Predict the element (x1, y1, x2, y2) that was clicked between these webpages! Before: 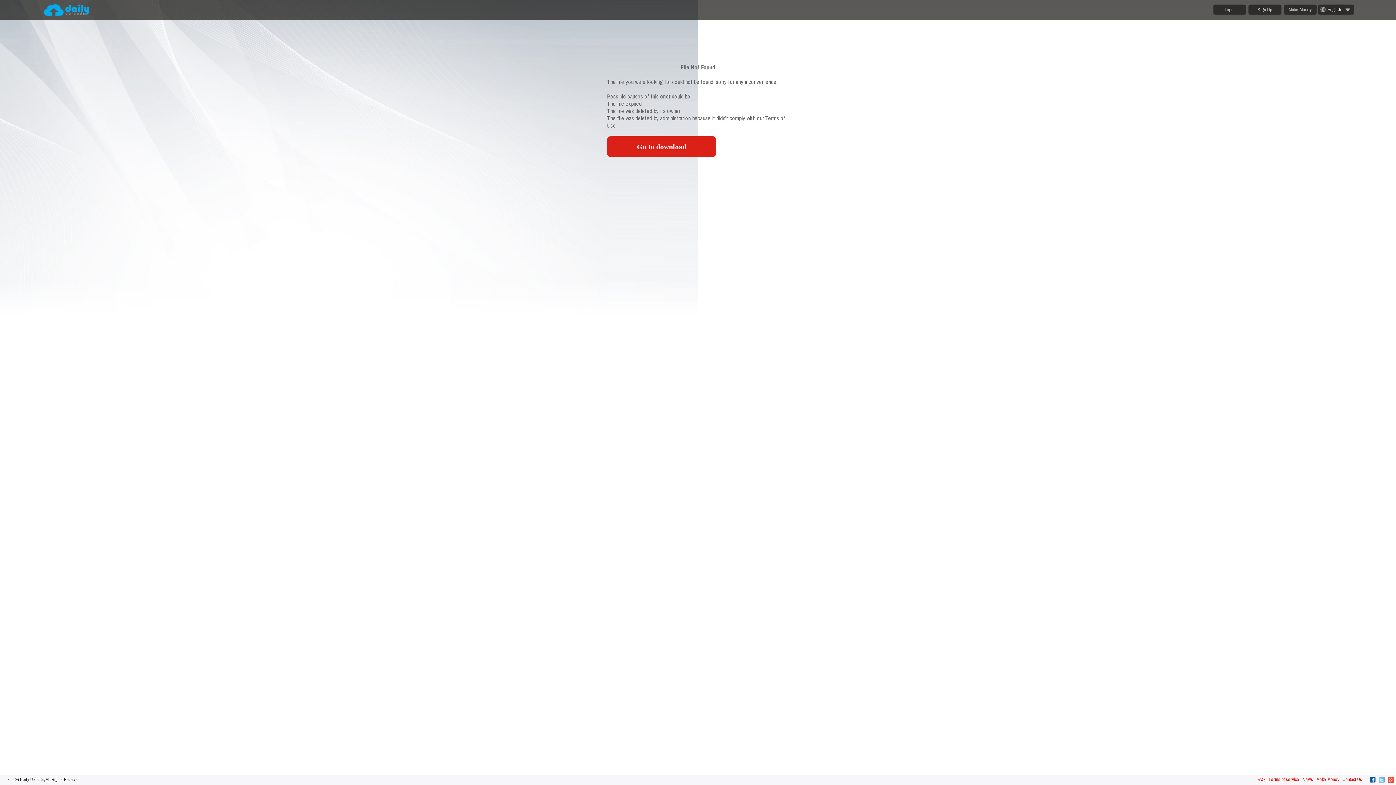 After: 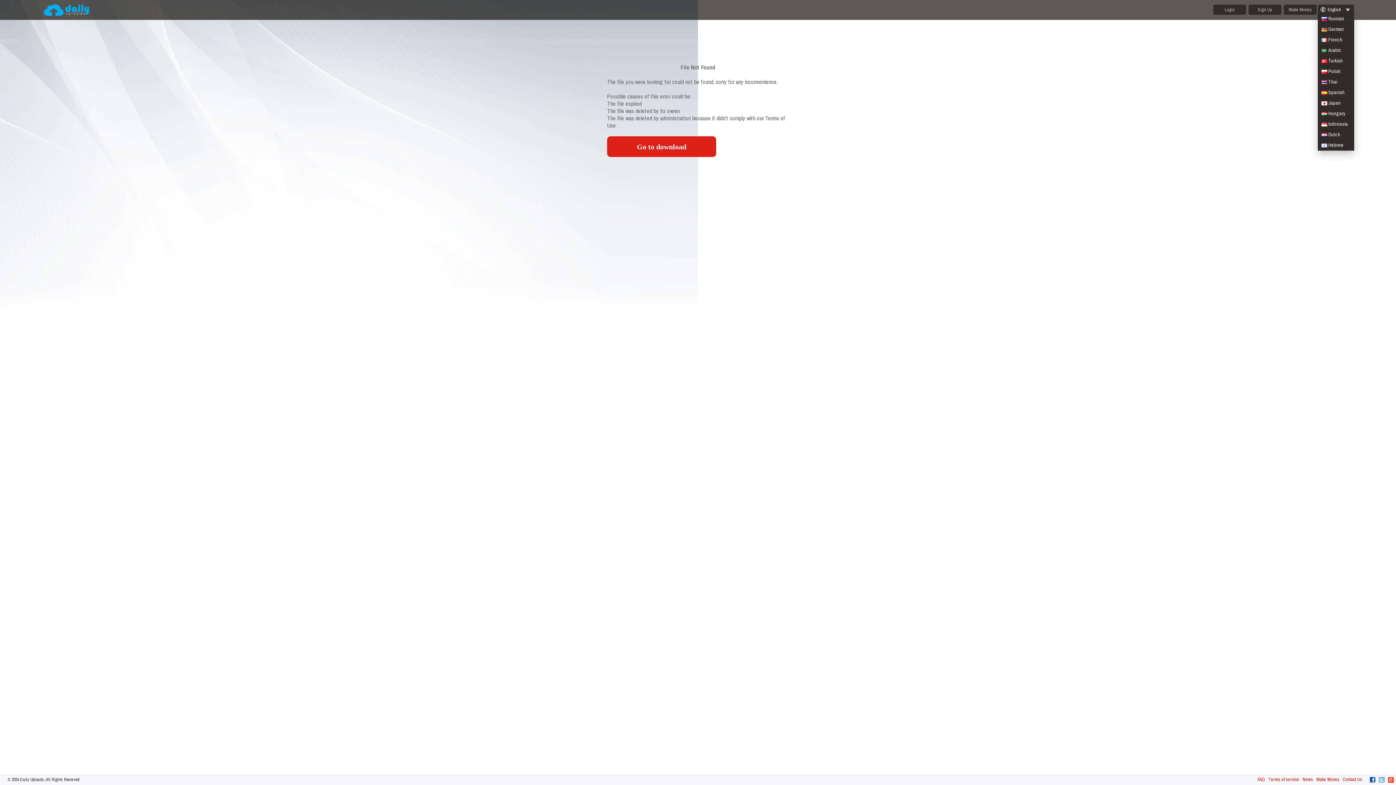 Action: label: English bbox: (1318, 4, 1351, 14)